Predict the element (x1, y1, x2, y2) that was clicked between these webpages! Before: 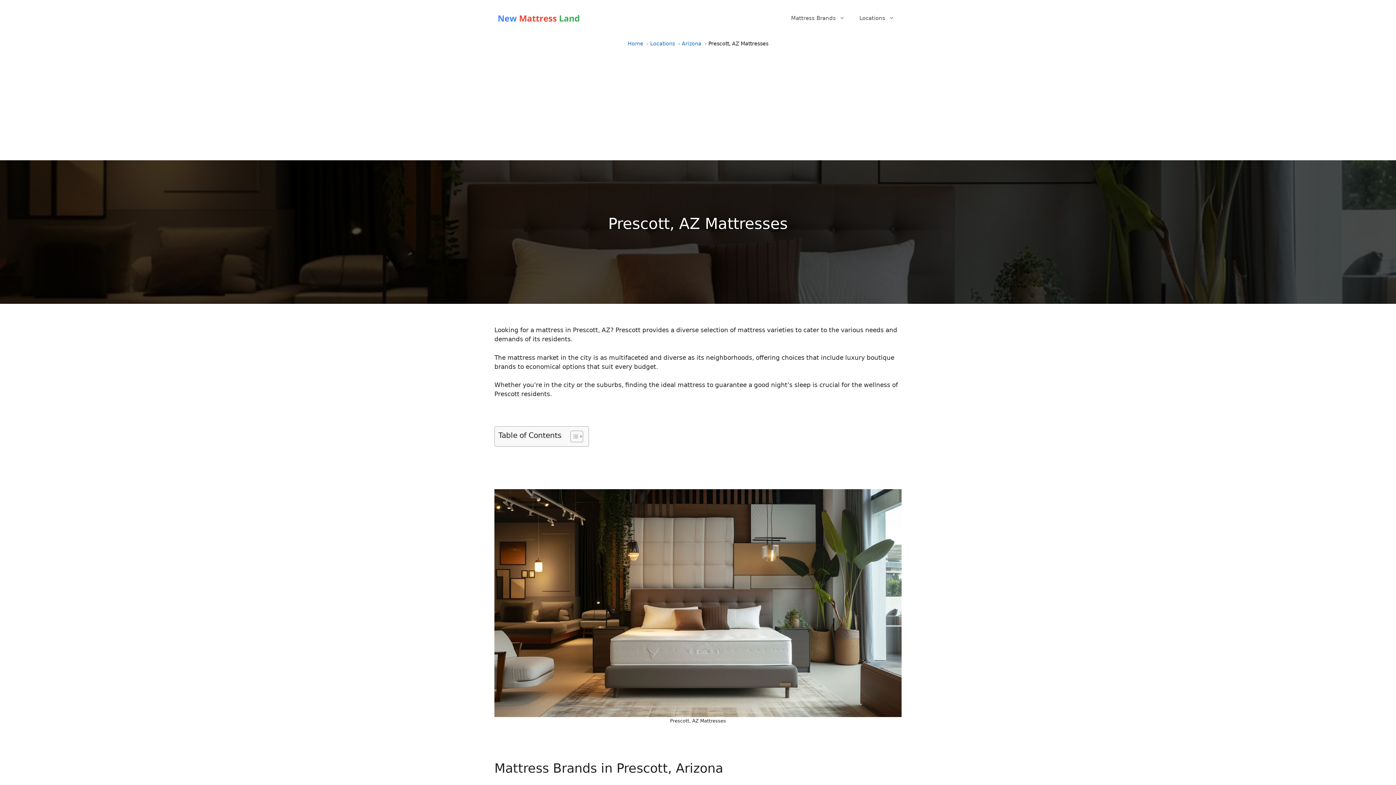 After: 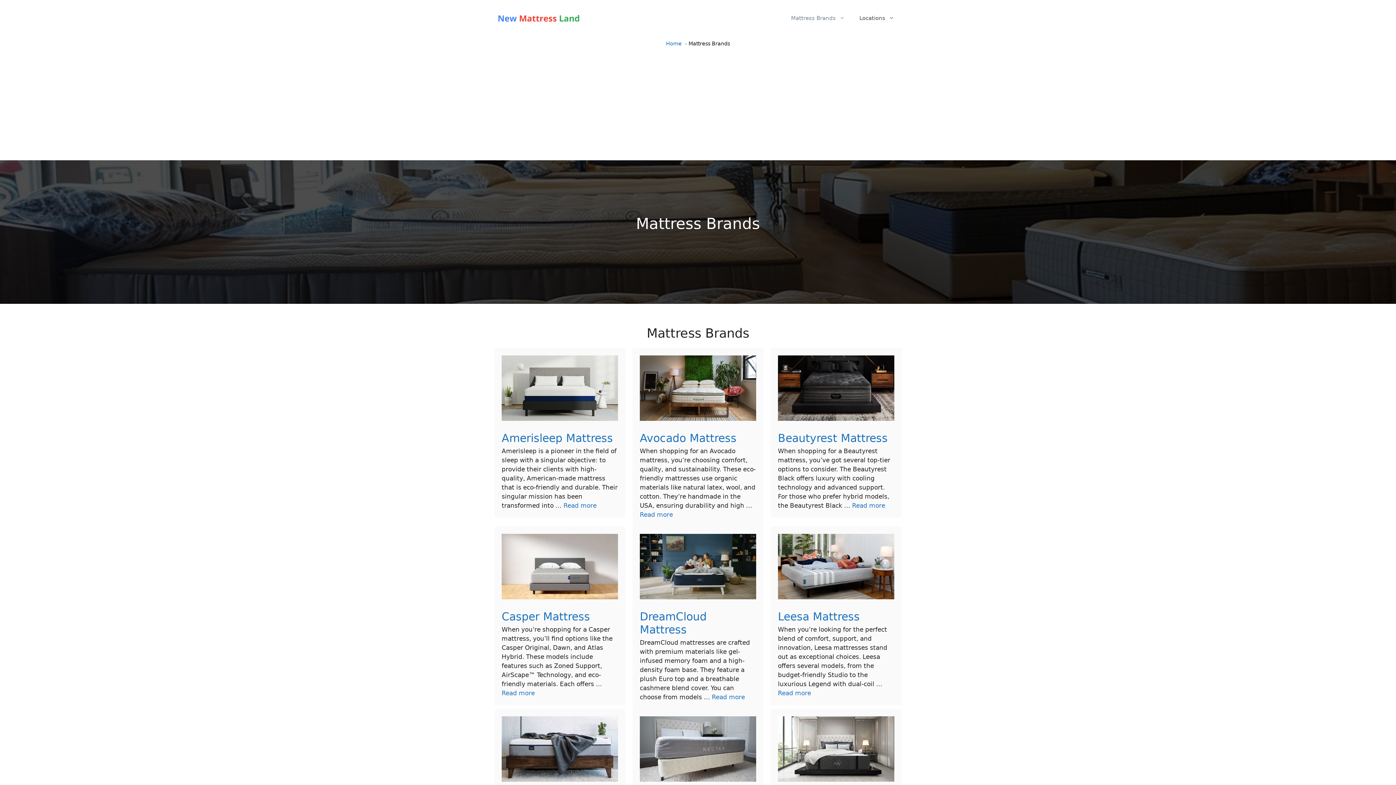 Action: bbox: (784, 7, 852, 29) label: Mattress Brands